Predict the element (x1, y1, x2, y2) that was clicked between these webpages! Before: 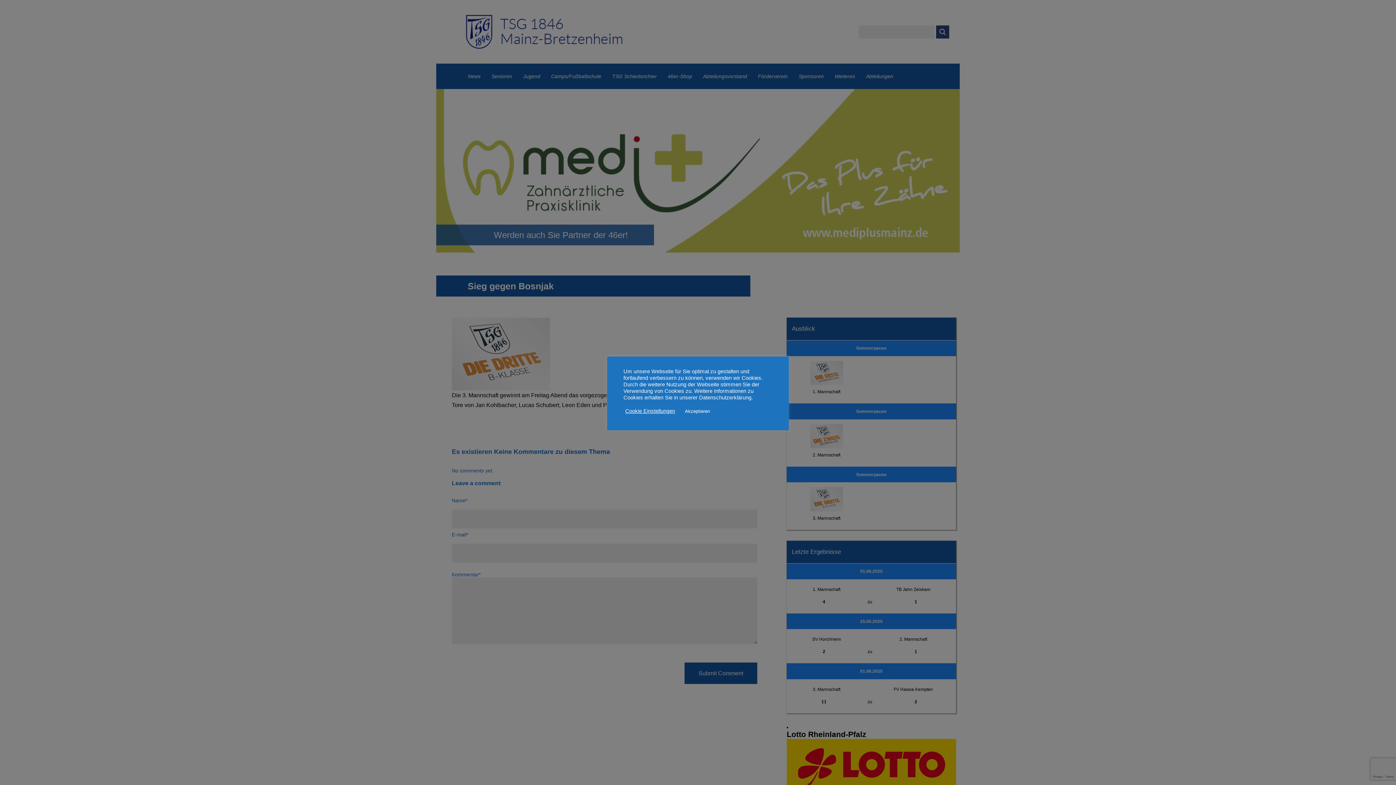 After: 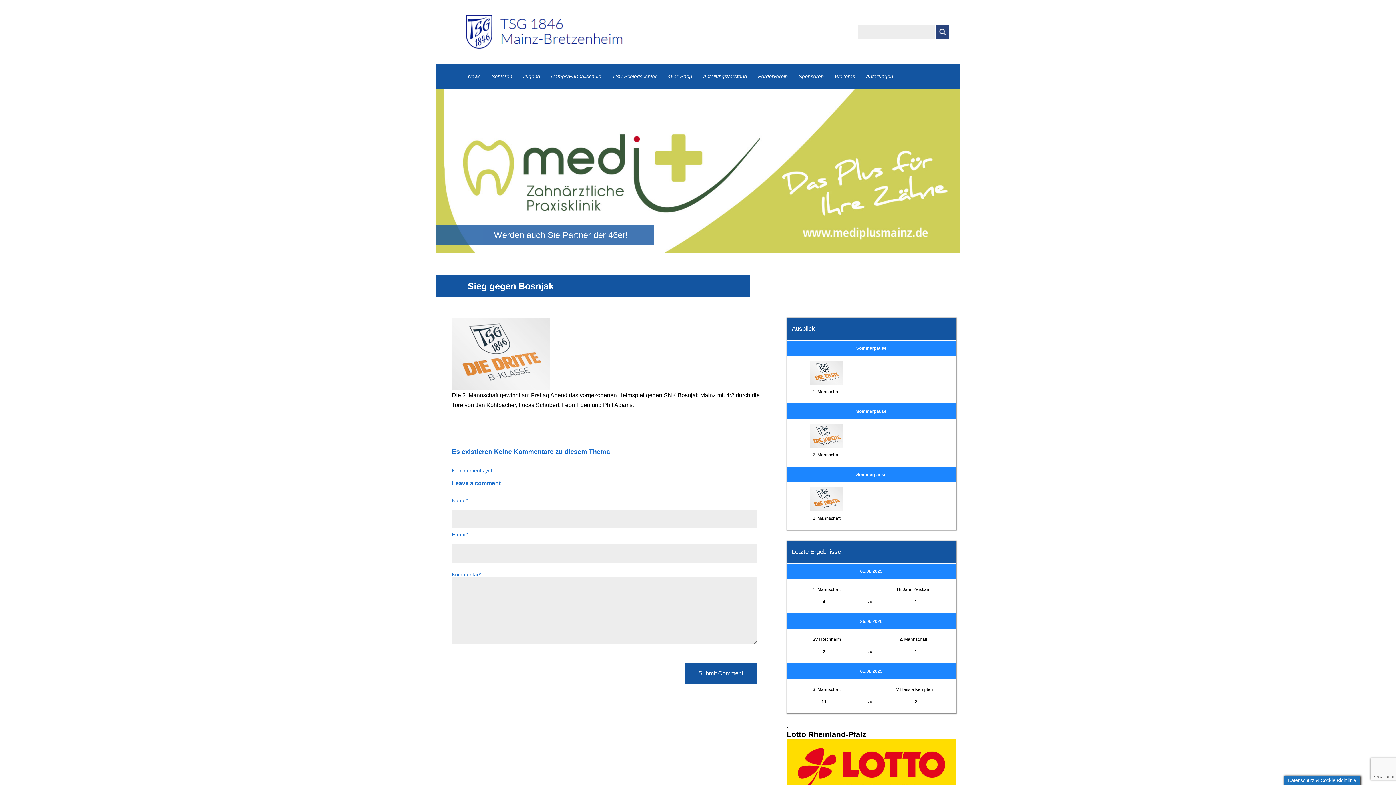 Action: bbox: (680, 405, 714, 416) label: Akzeptieren